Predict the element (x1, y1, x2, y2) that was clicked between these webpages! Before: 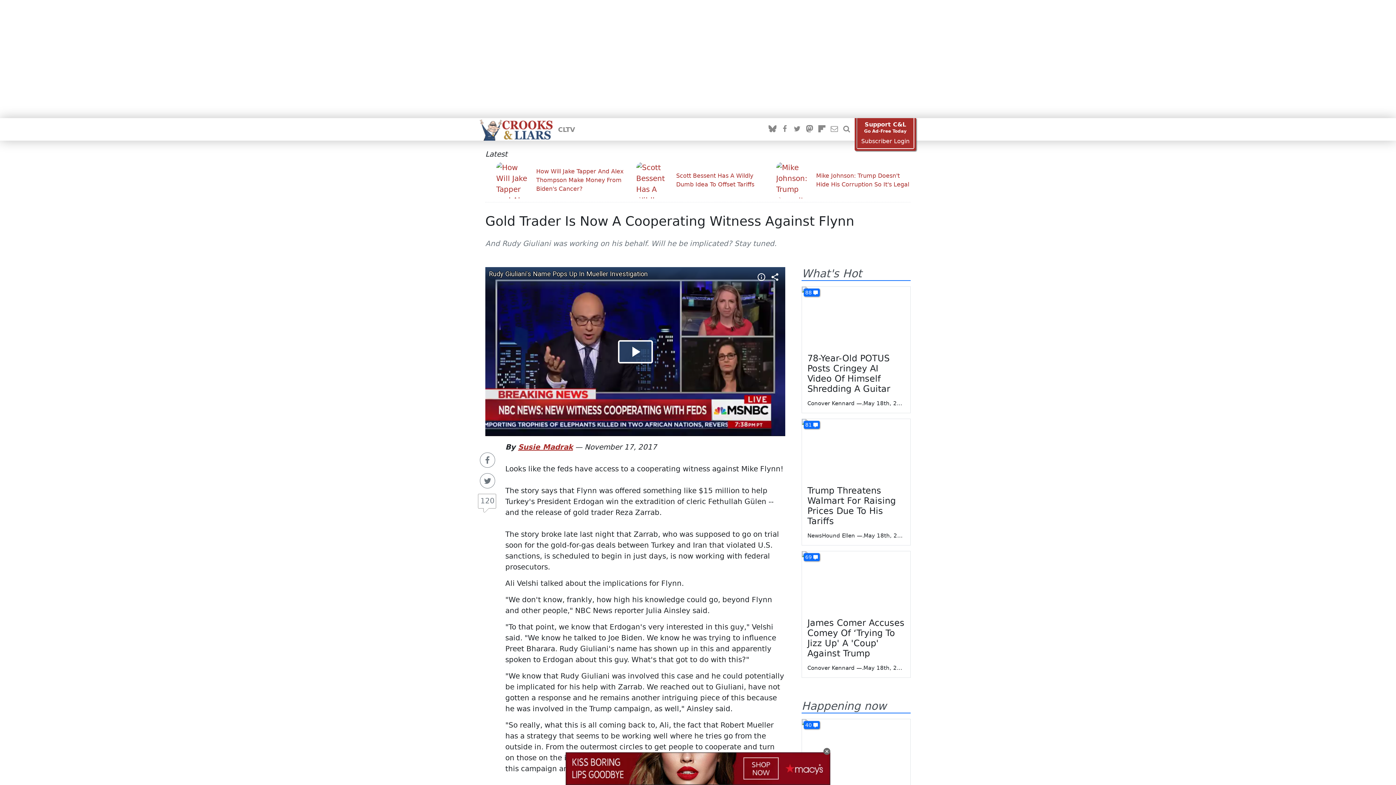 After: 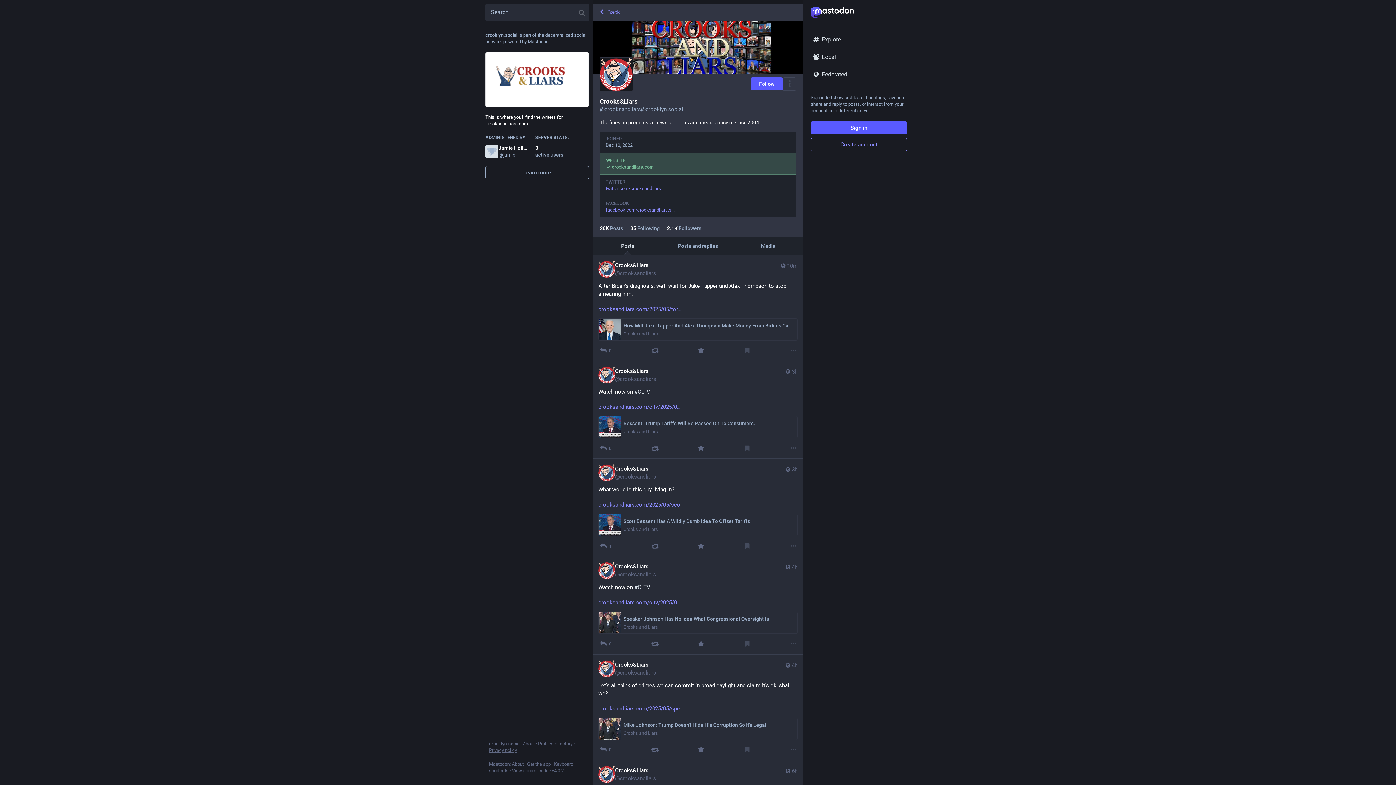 Action: bbox: (805, 124, 814, 134)